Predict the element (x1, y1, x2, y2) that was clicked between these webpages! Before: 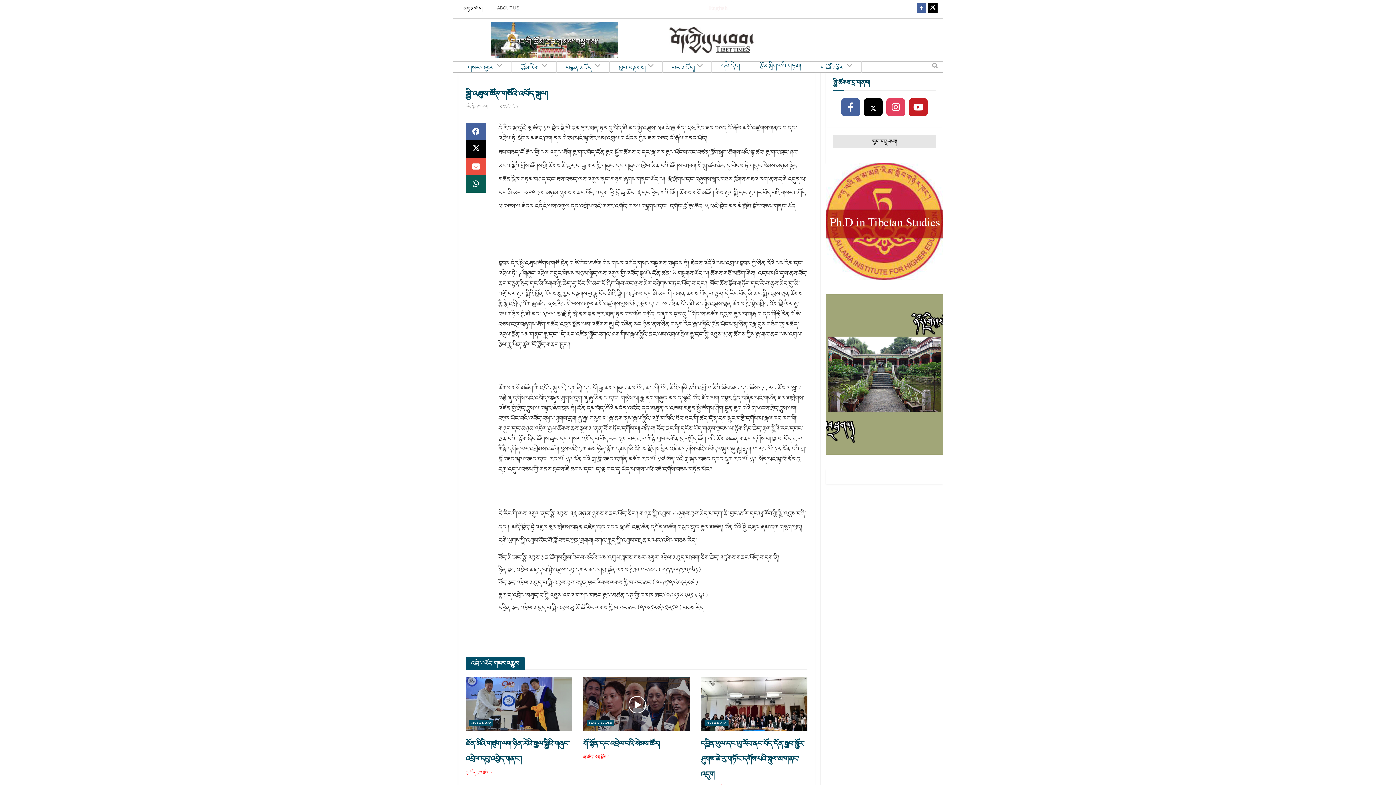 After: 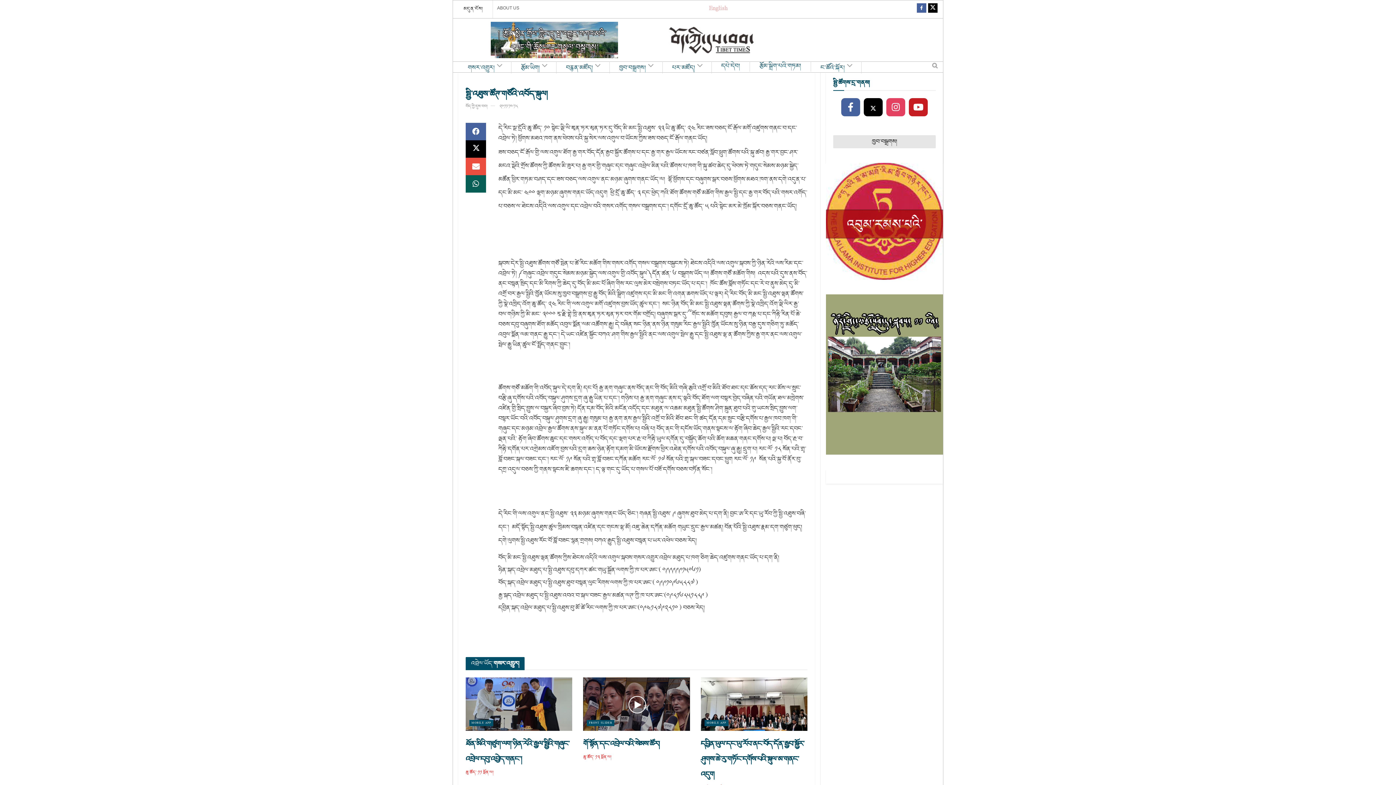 Action: label: Visit advertisement link bbox: (491, 21, 618, 58)